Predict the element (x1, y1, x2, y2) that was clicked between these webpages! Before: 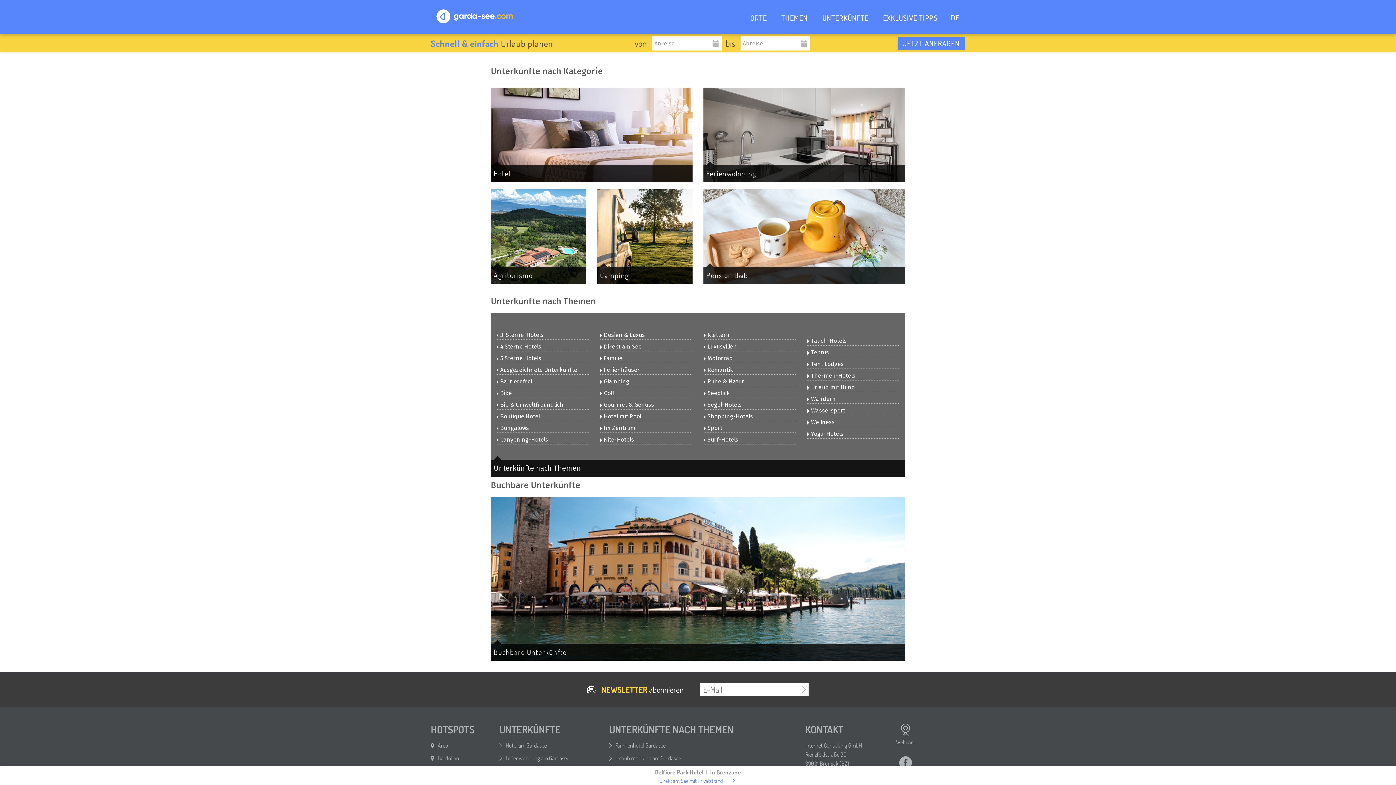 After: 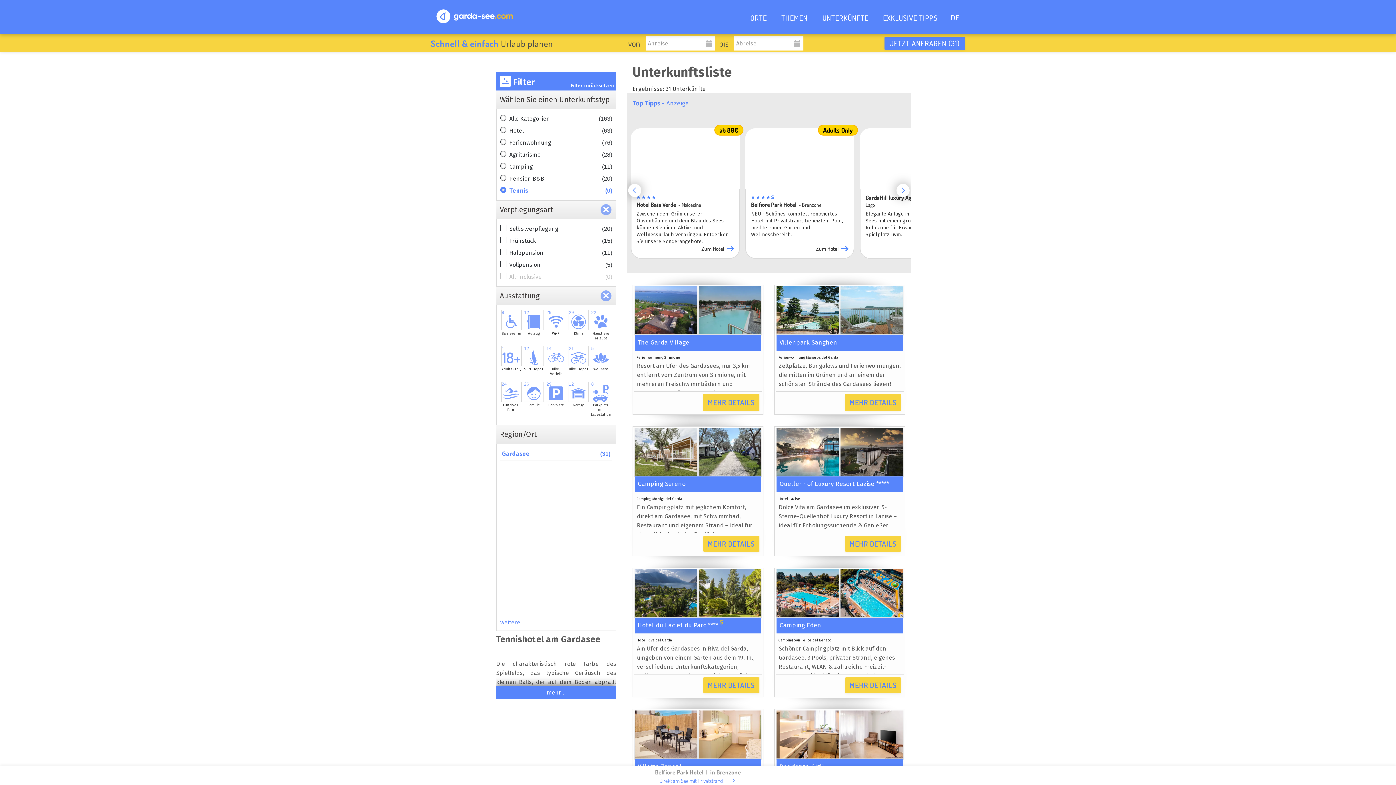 Action: label: Tennis bbox: (807, 348, 899, 357)